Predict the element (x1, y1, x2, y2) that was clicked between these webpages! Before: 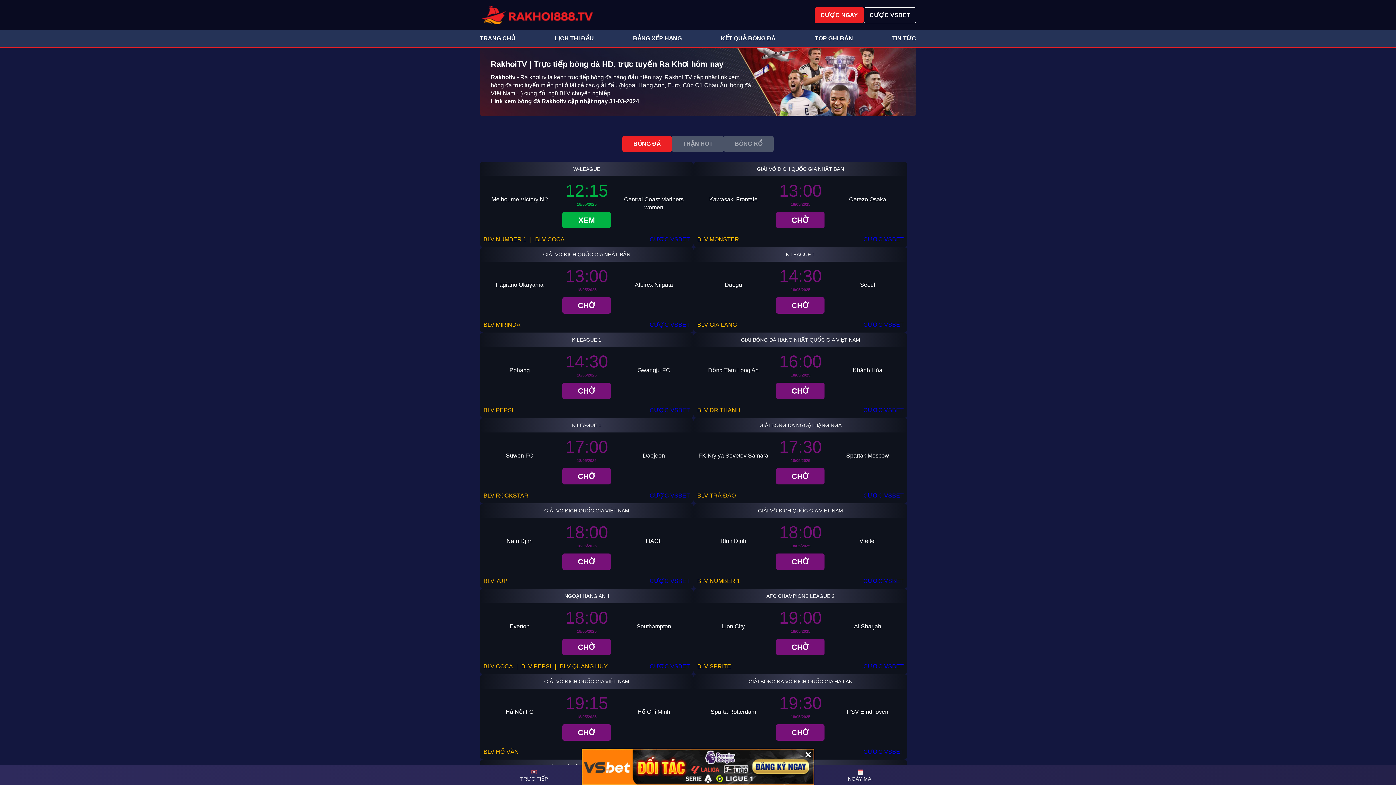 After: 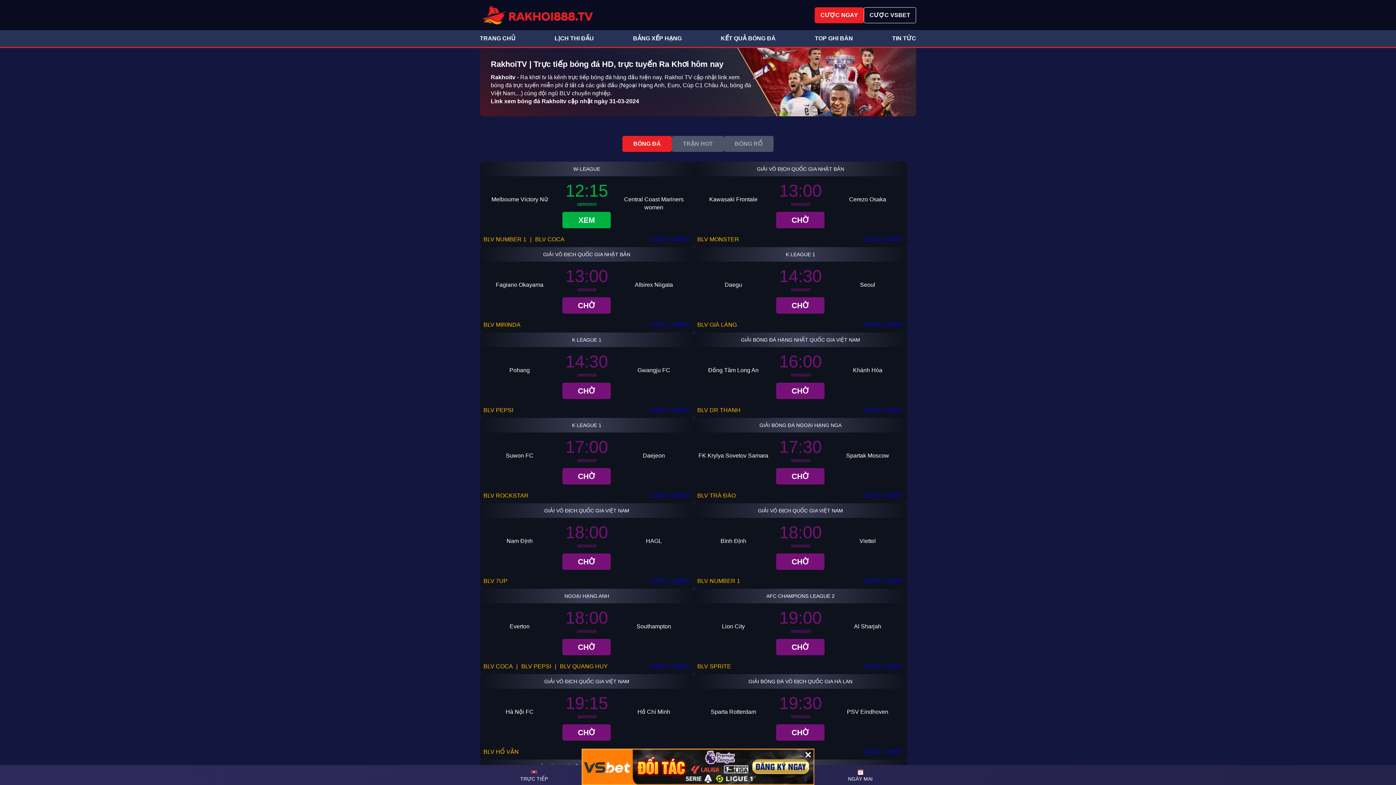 Action: bbox: (649, 492, 690, 500) label: CƯỢC VSBET